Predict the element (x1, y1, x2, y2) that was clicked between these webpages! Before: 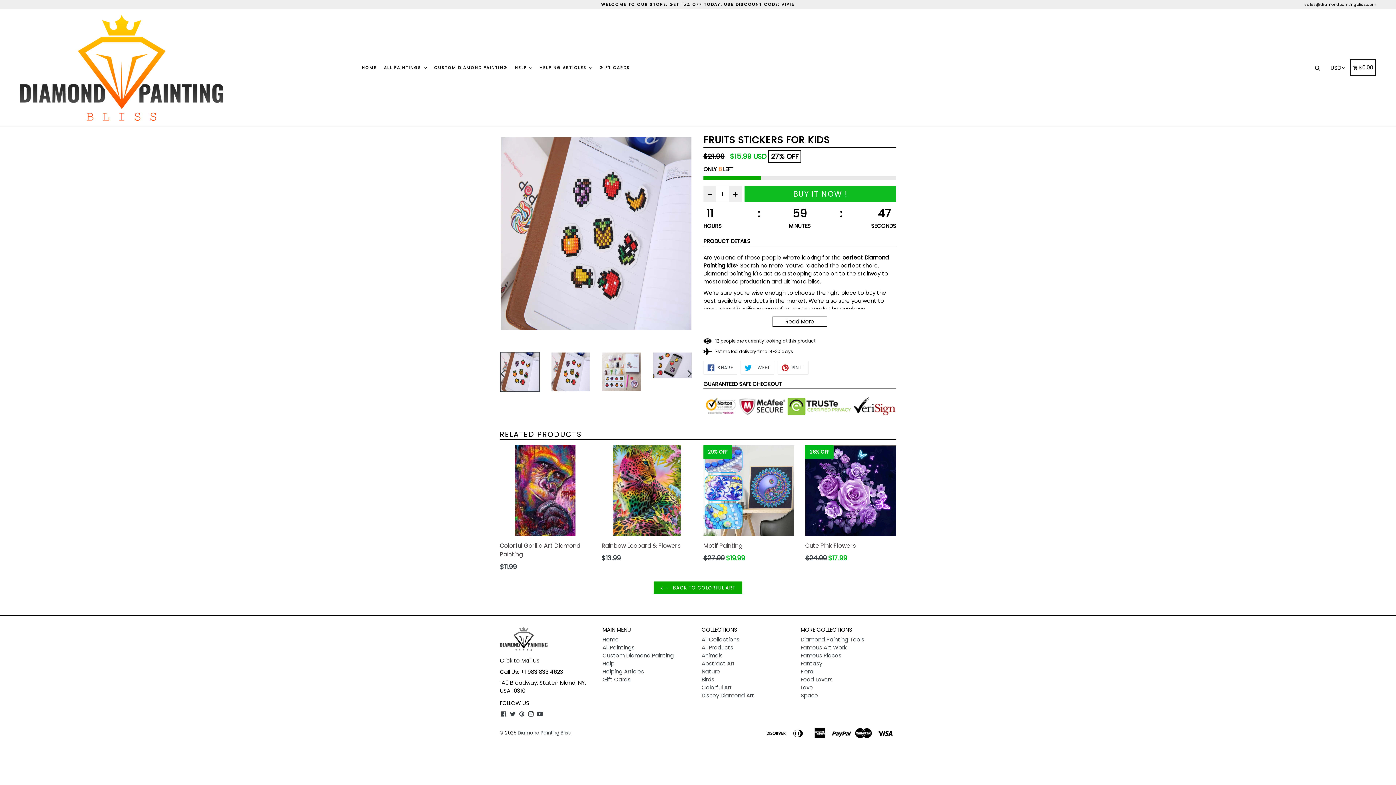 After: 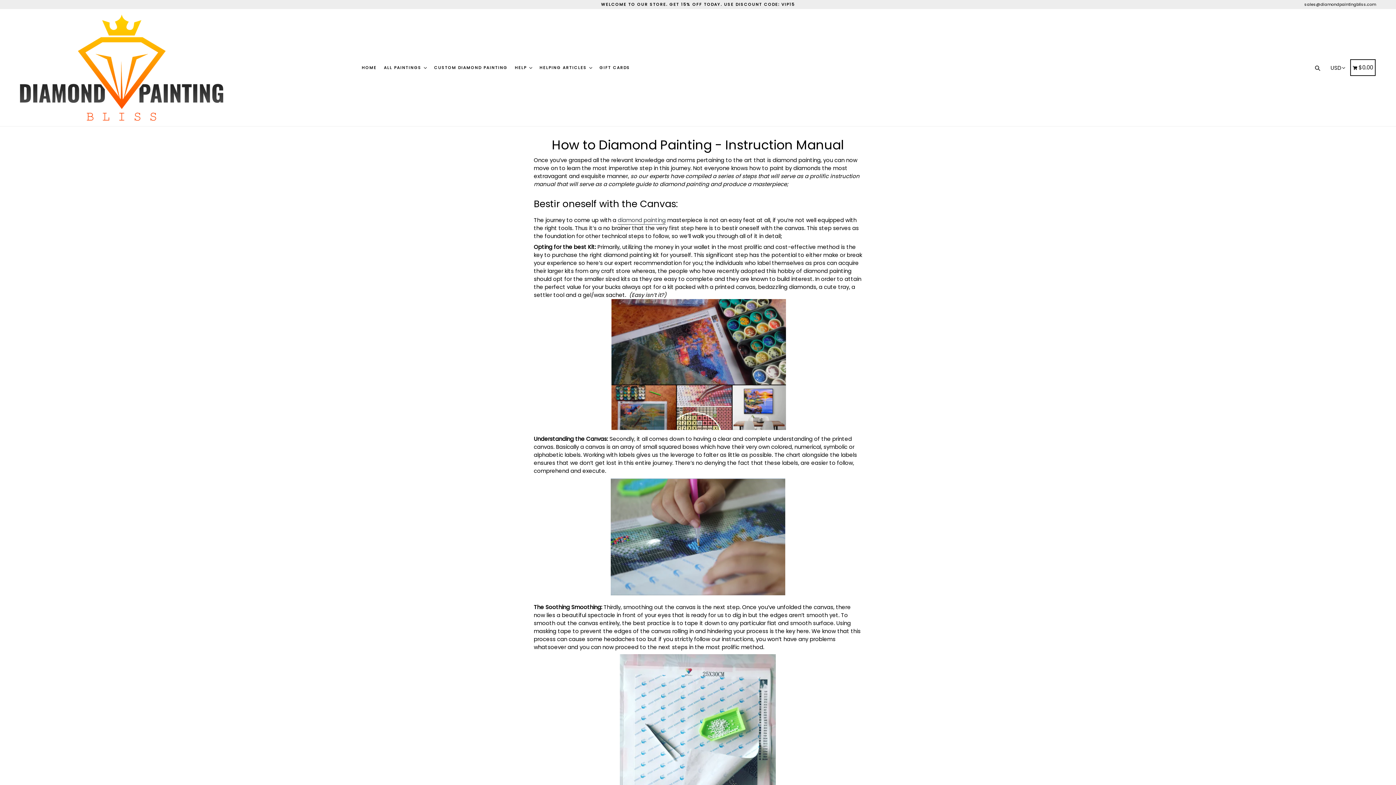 Action: bbox: (602, 668, 644, 675) label: Helping Articles